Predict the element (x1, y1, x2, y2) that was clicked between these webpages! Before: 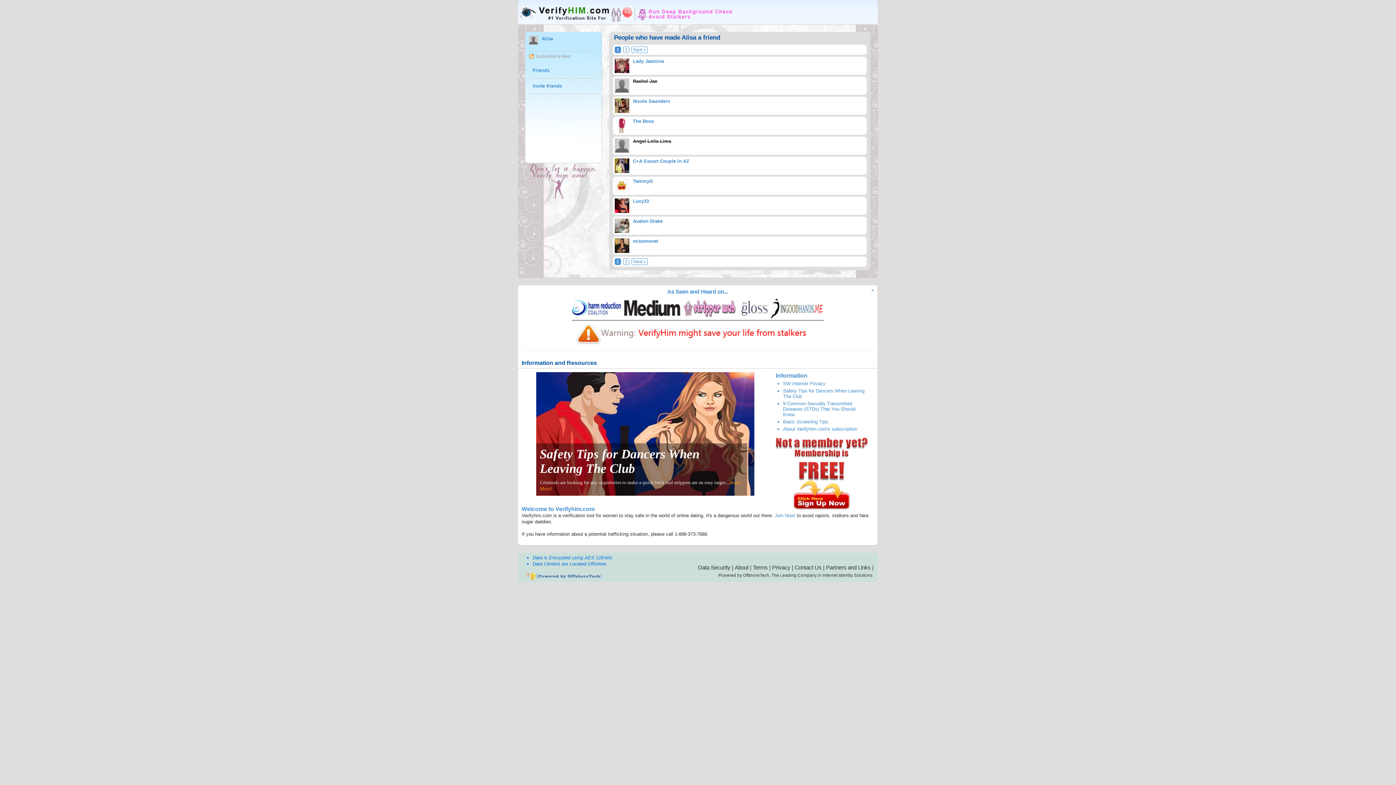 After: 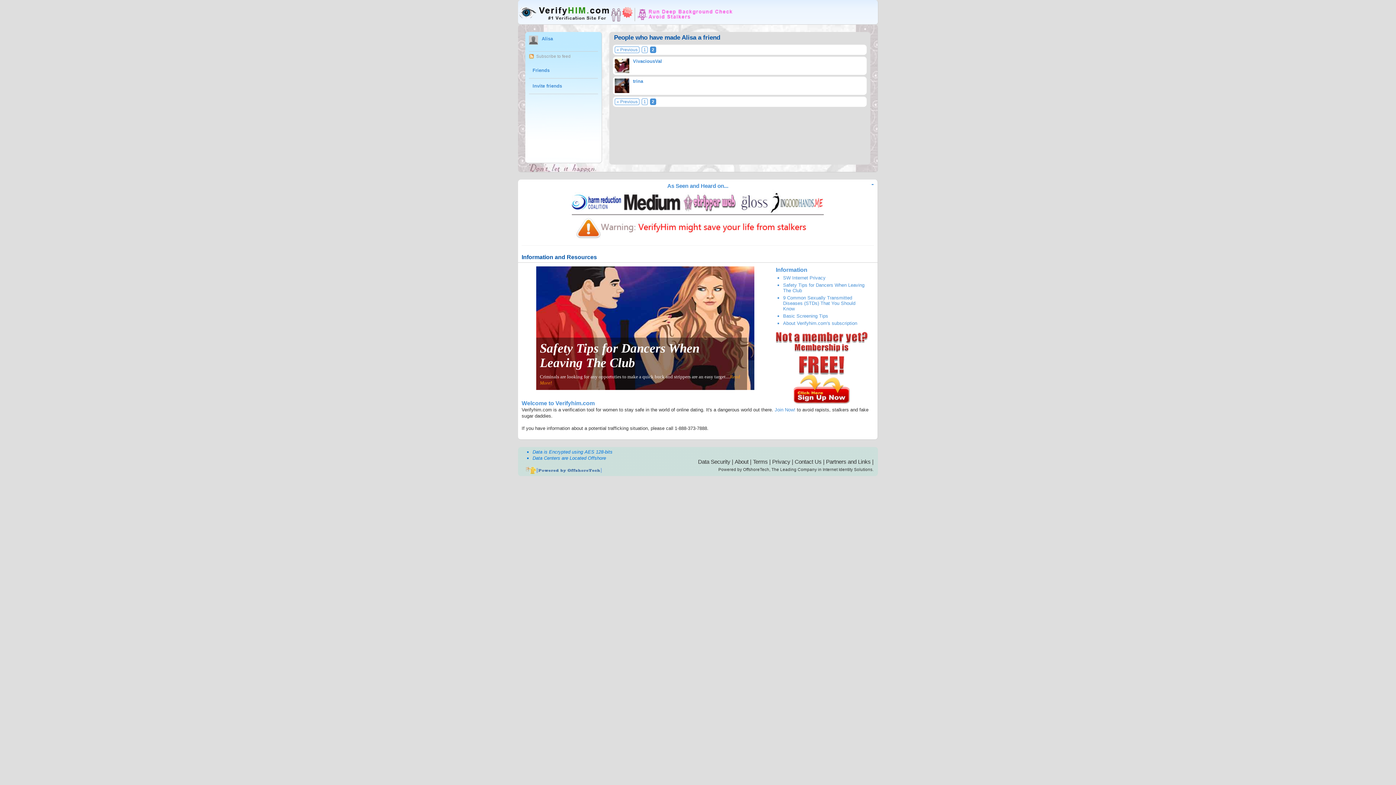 Action: bbox: (631, 258, 648, 265) label: Next »